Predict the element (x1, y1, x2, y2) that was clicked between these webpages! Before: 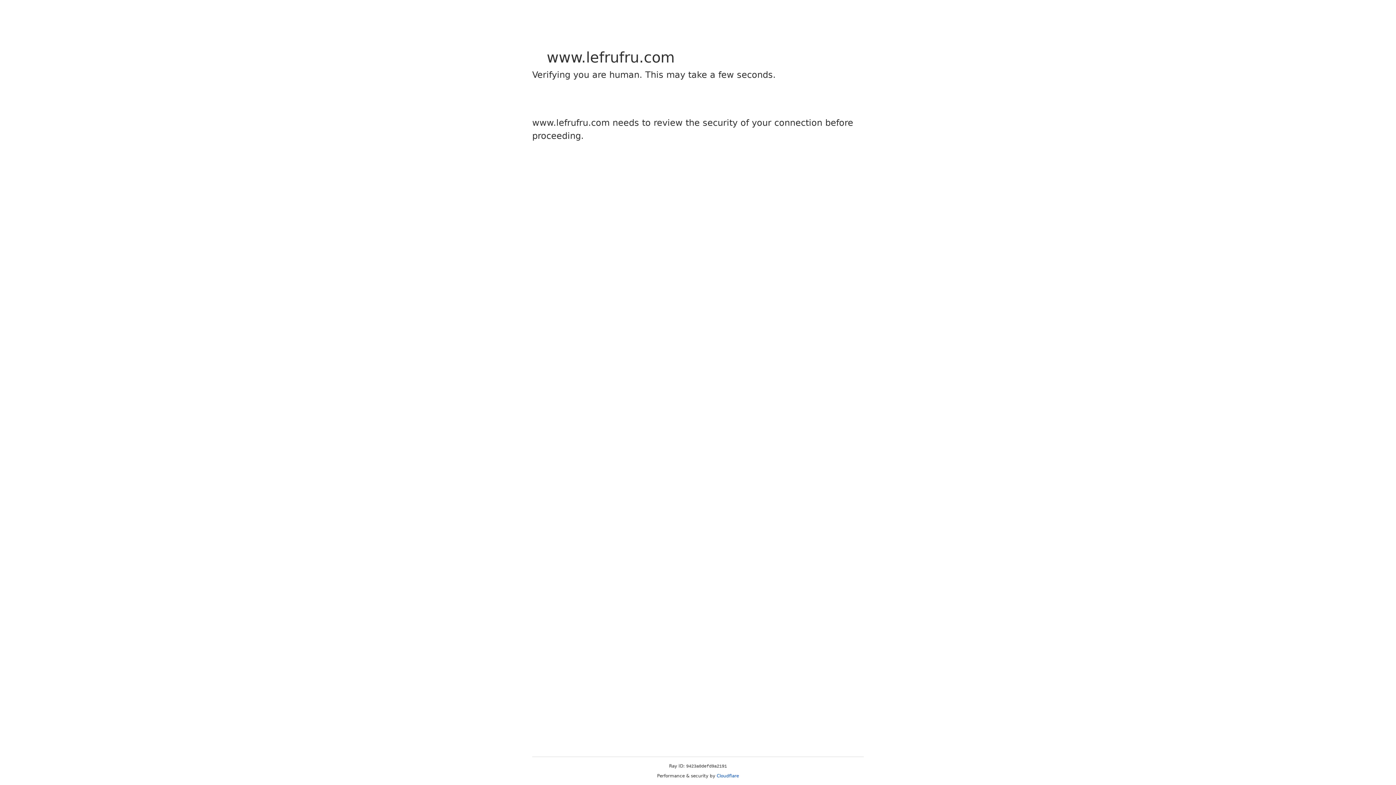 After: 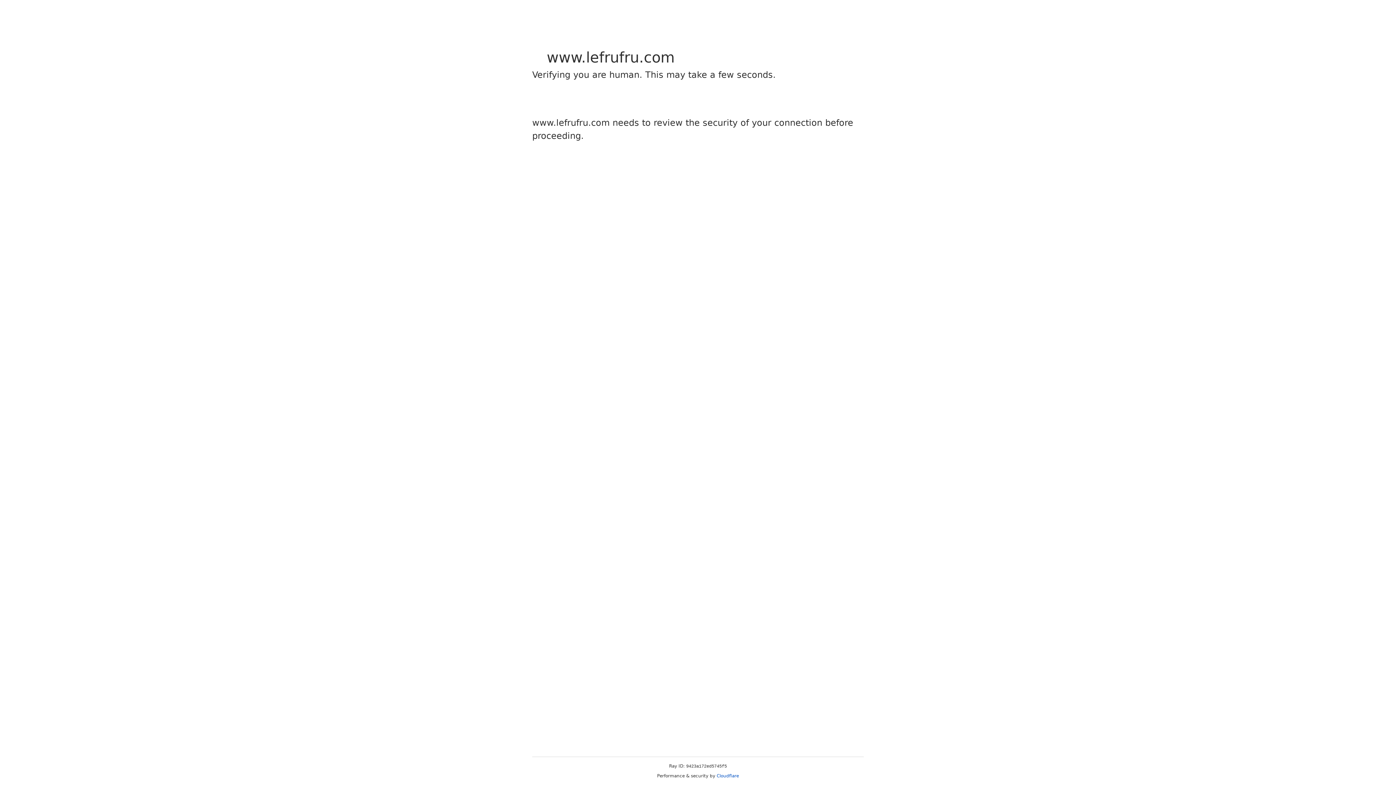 Action: bbox: (716, 773, 739, 778) label: Cloudflare